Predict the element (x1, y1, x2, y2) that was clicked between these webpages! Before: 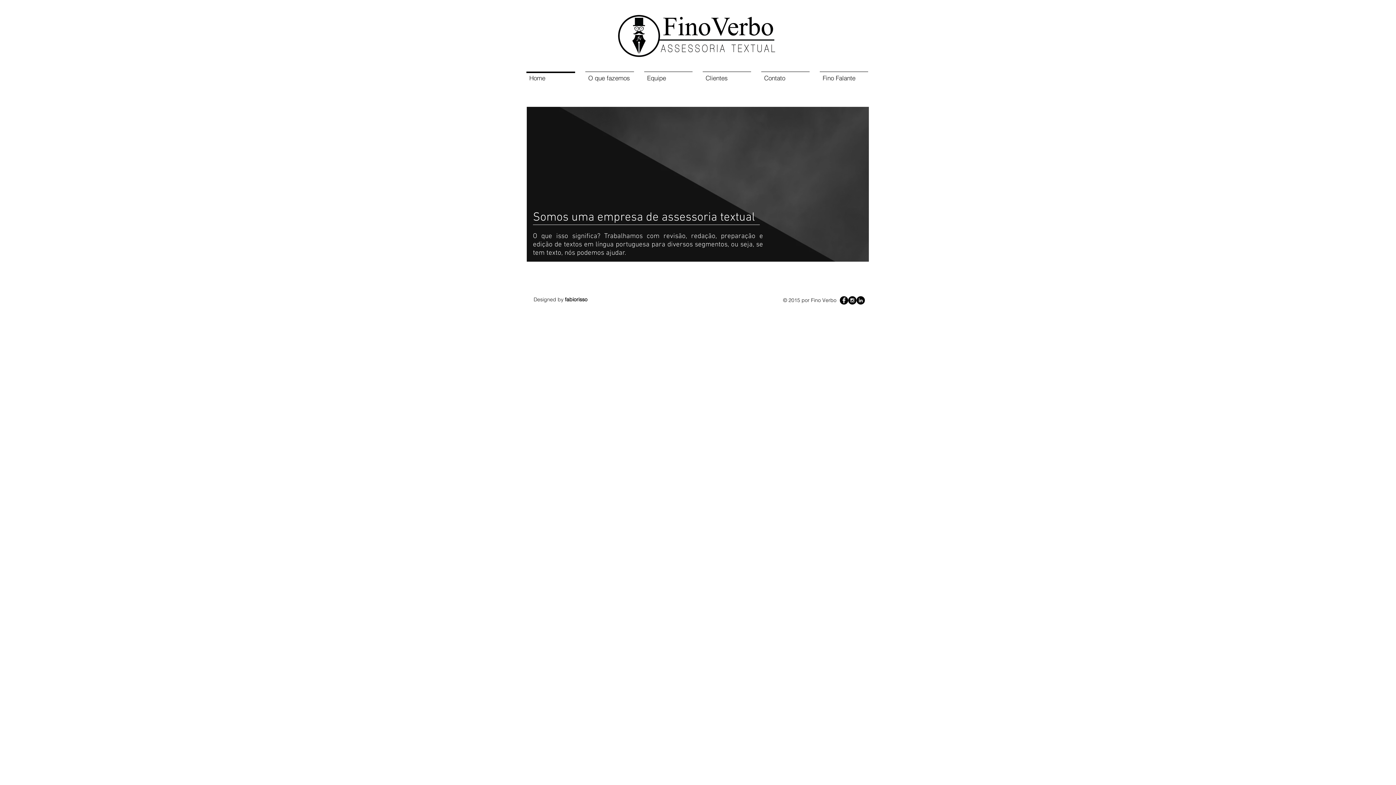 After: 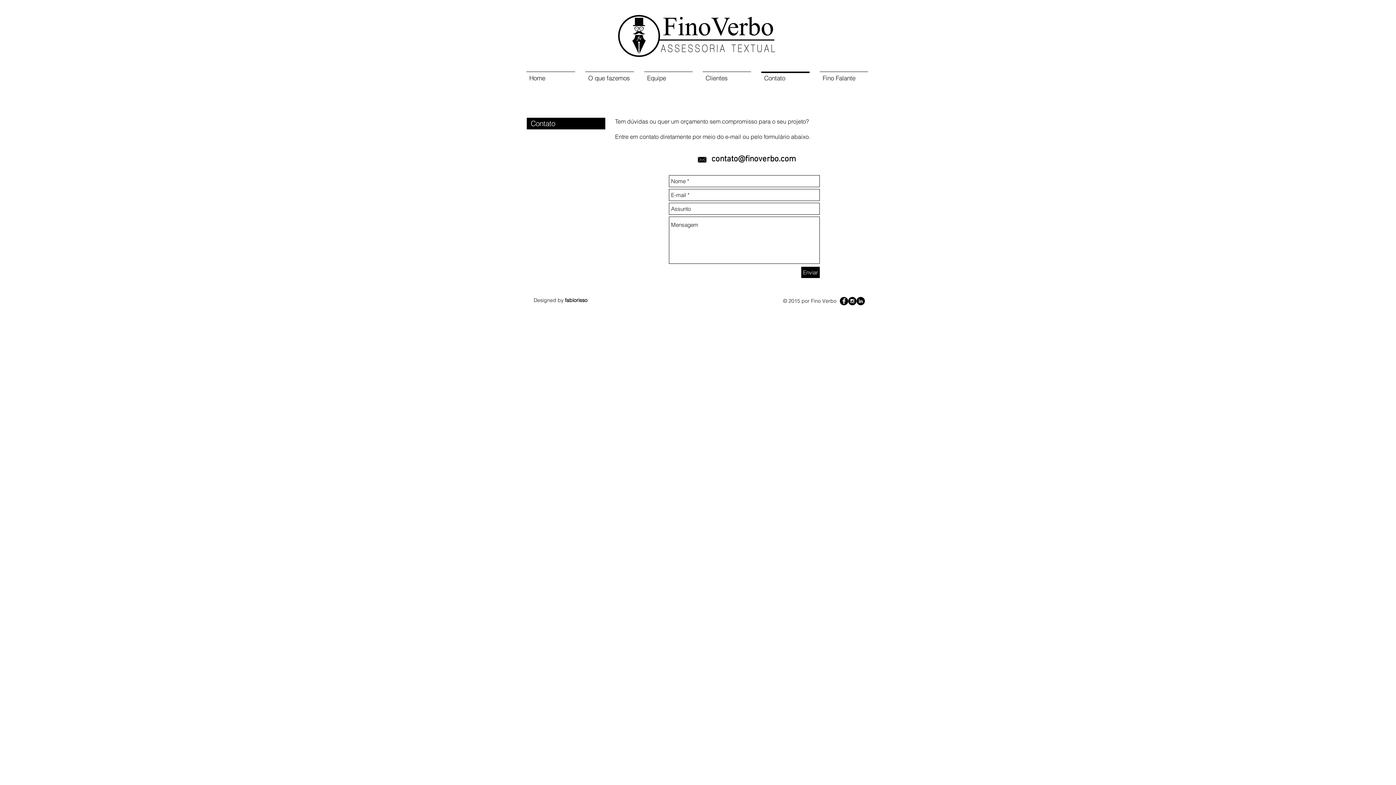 Action: bbox: (756, 71, 814, 77) label: Contato